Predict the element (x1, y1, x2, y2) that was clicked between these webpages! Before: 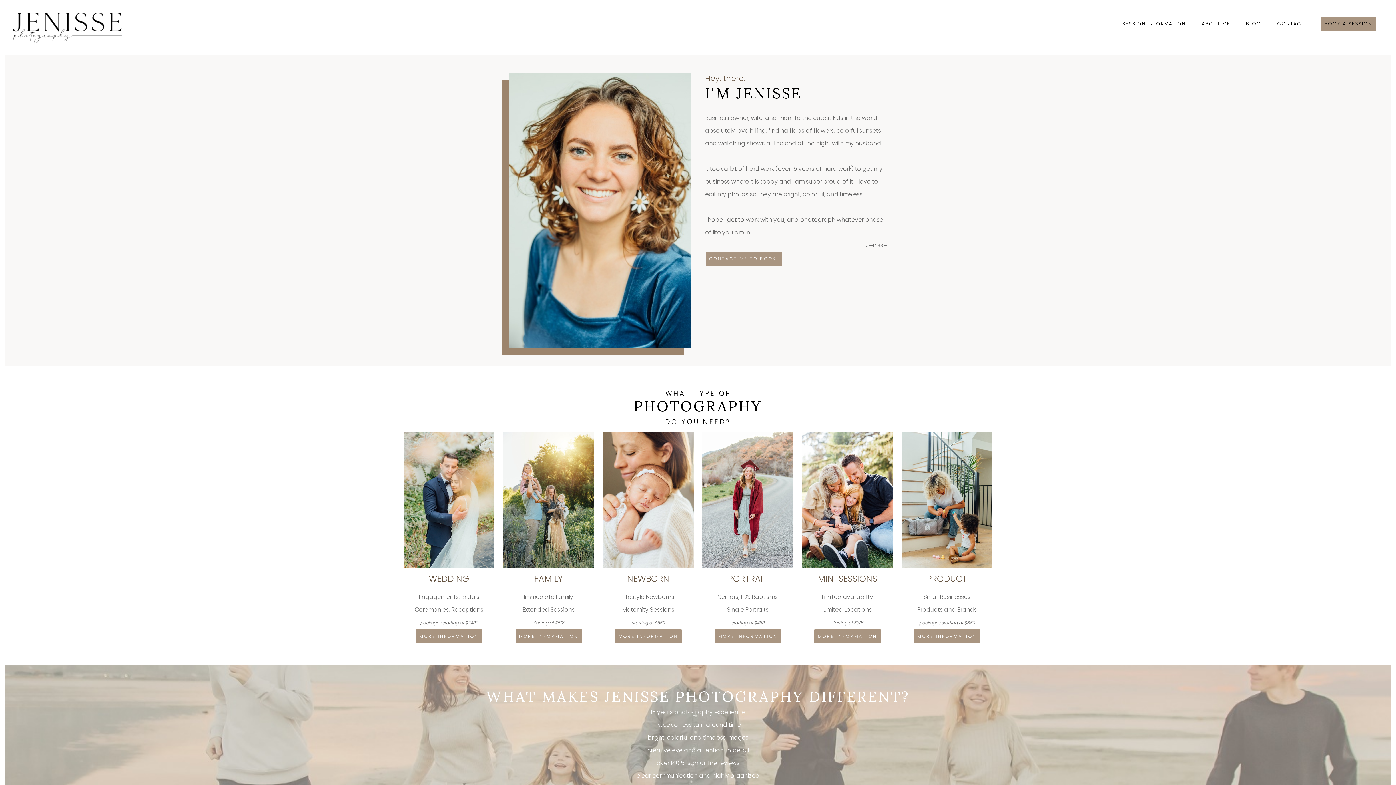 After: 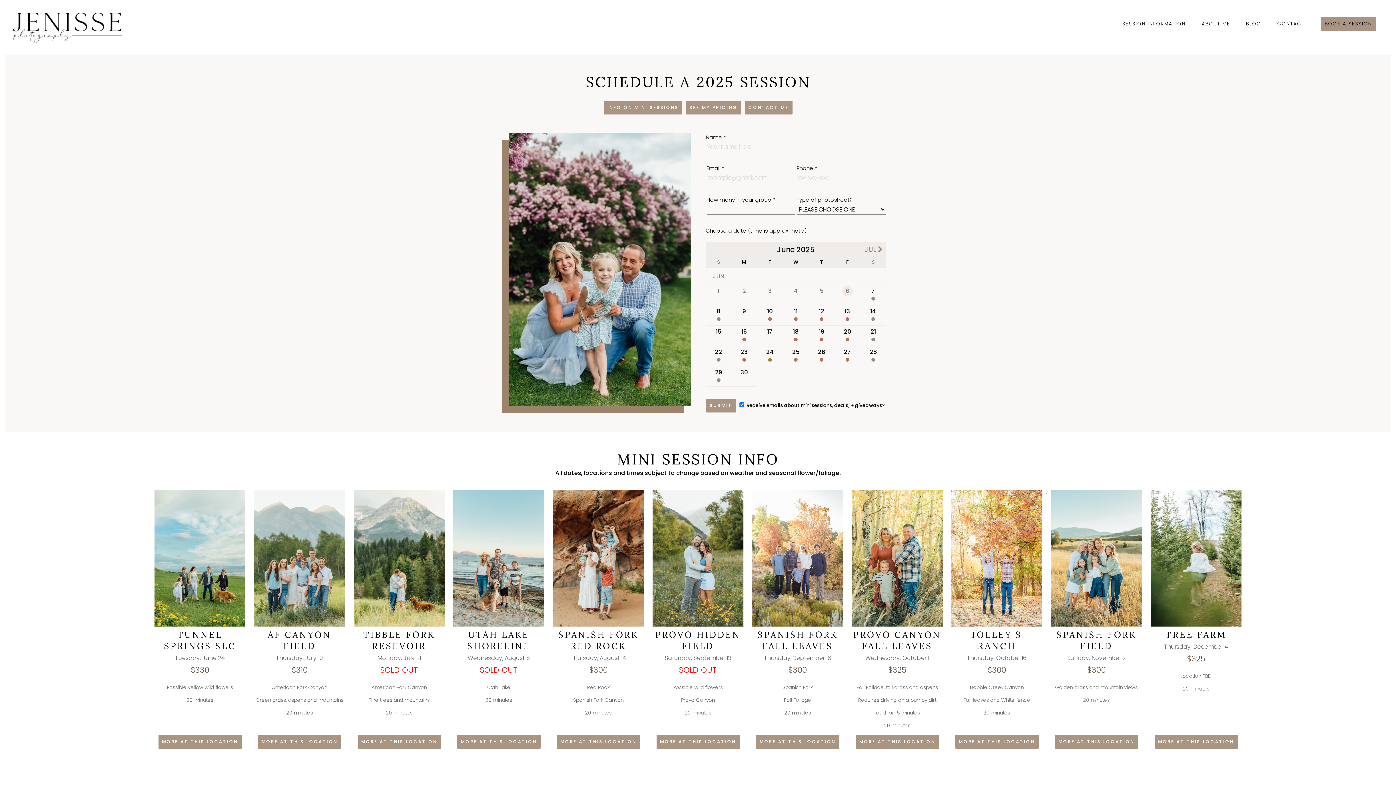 Action: bbox: (1321, 16, 1376, 31) label: BOOK A SESSION